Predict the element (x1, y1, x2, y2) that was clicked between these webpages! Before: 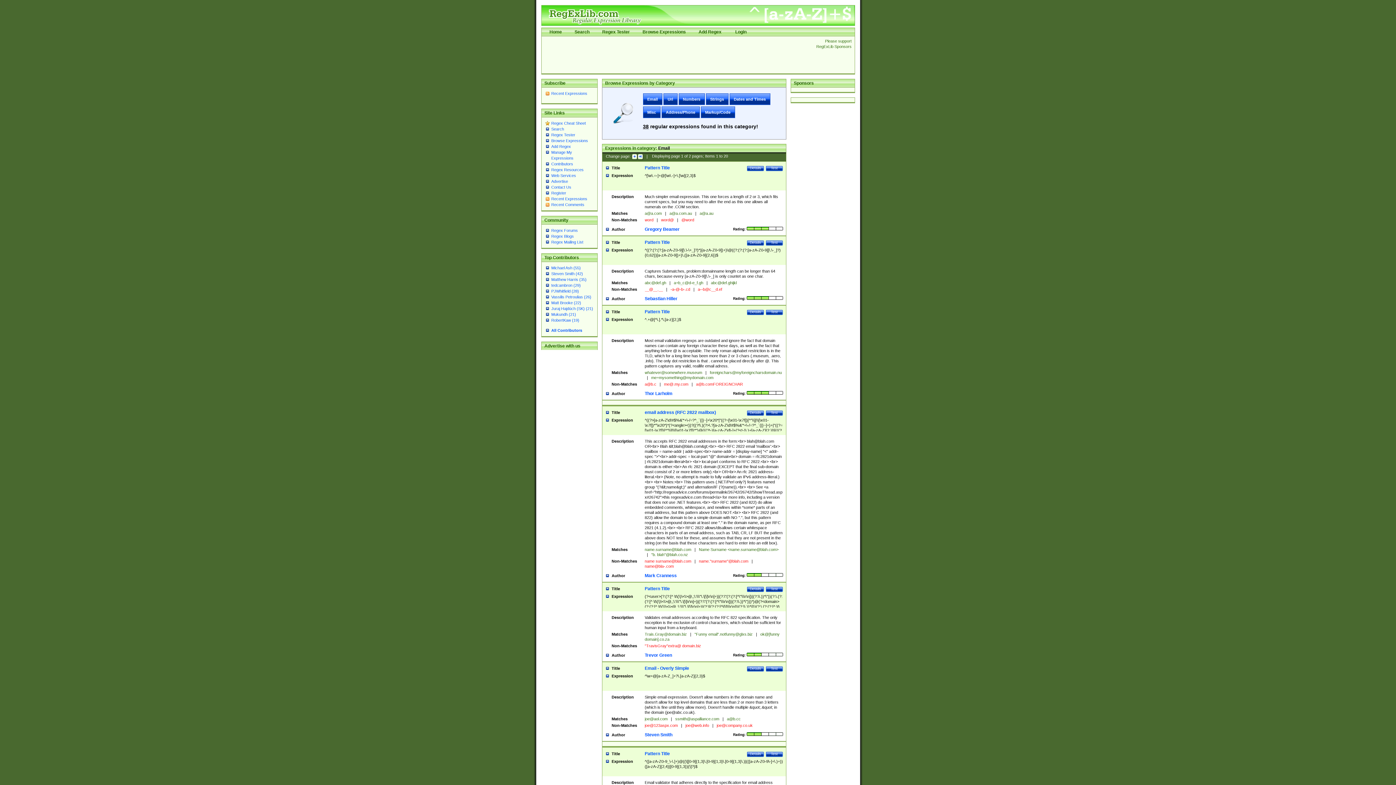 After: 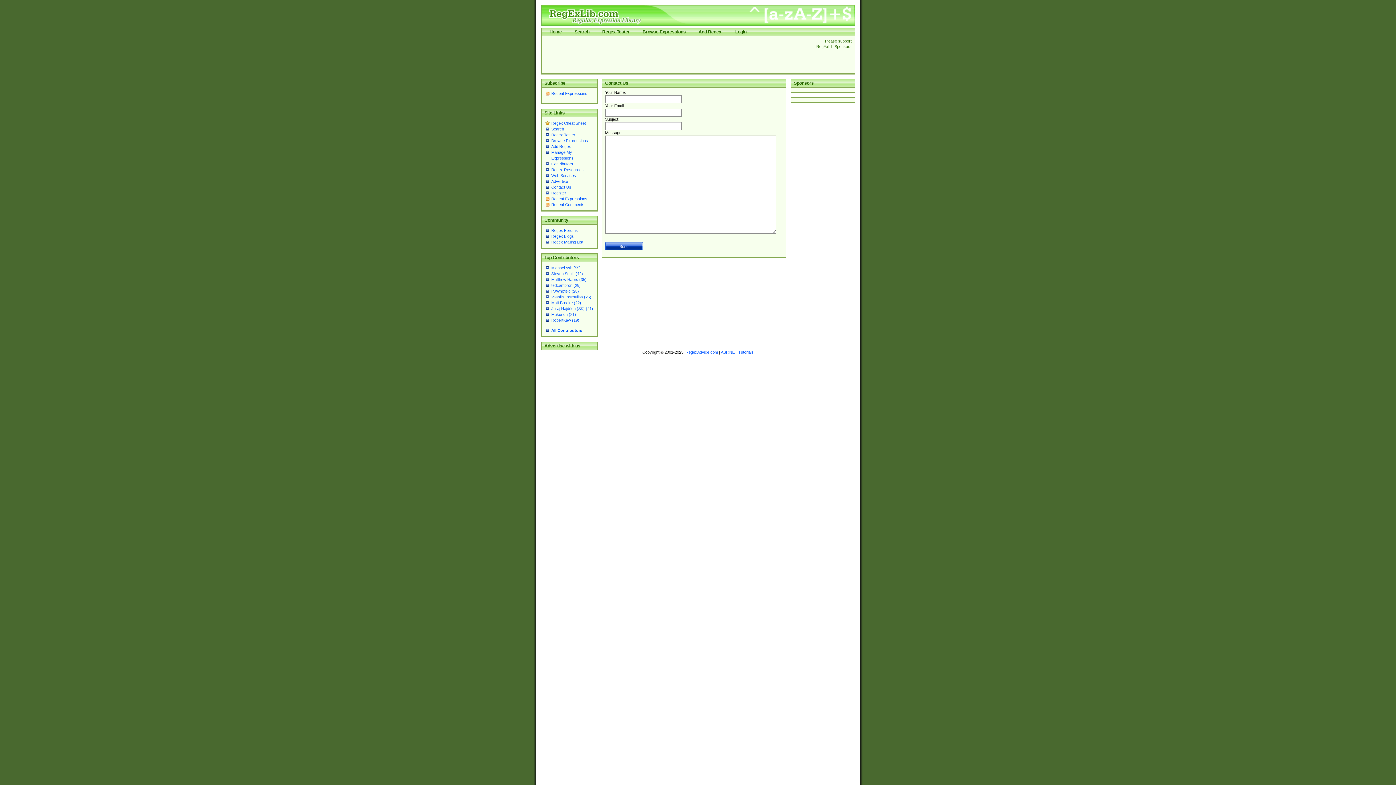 Action: label: Contact Us bbox: (551, 185, 571, 189)